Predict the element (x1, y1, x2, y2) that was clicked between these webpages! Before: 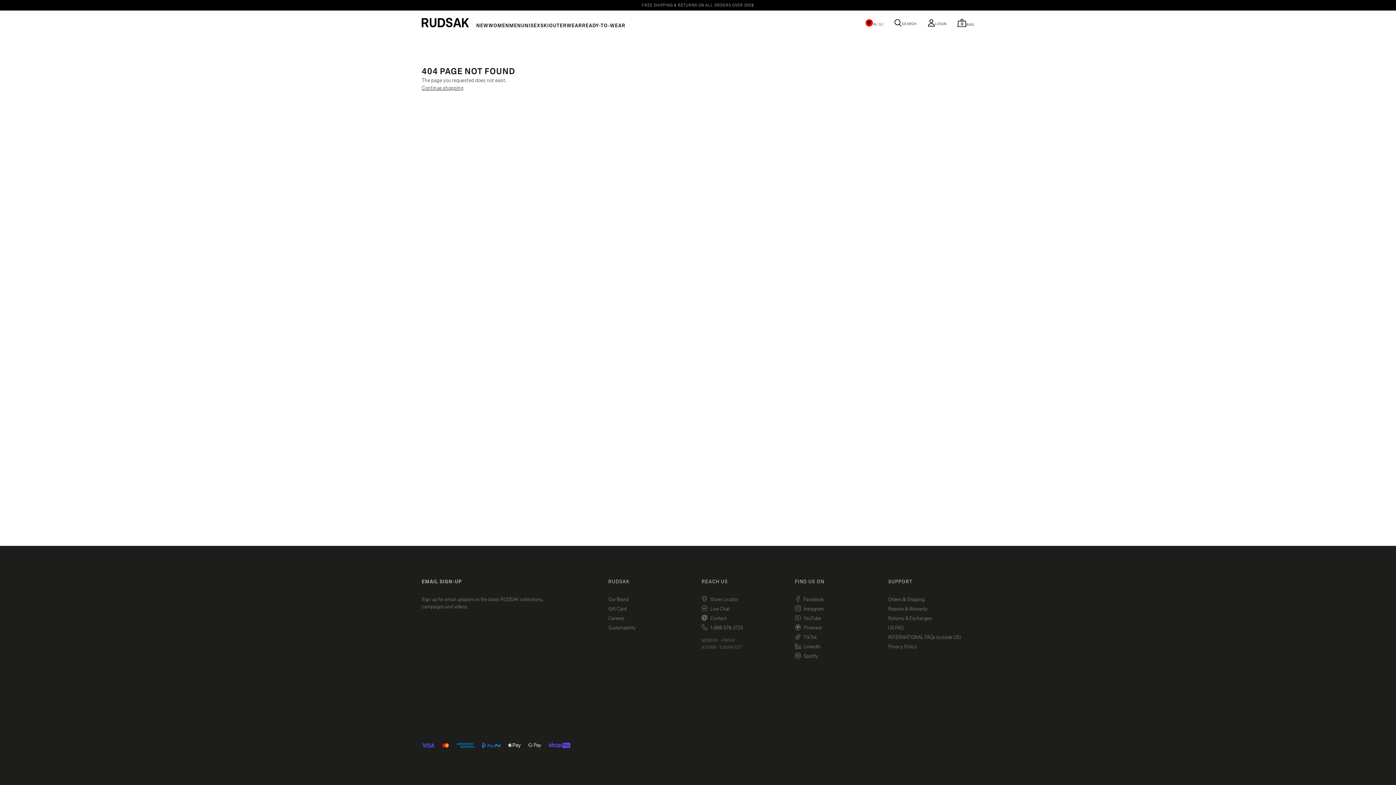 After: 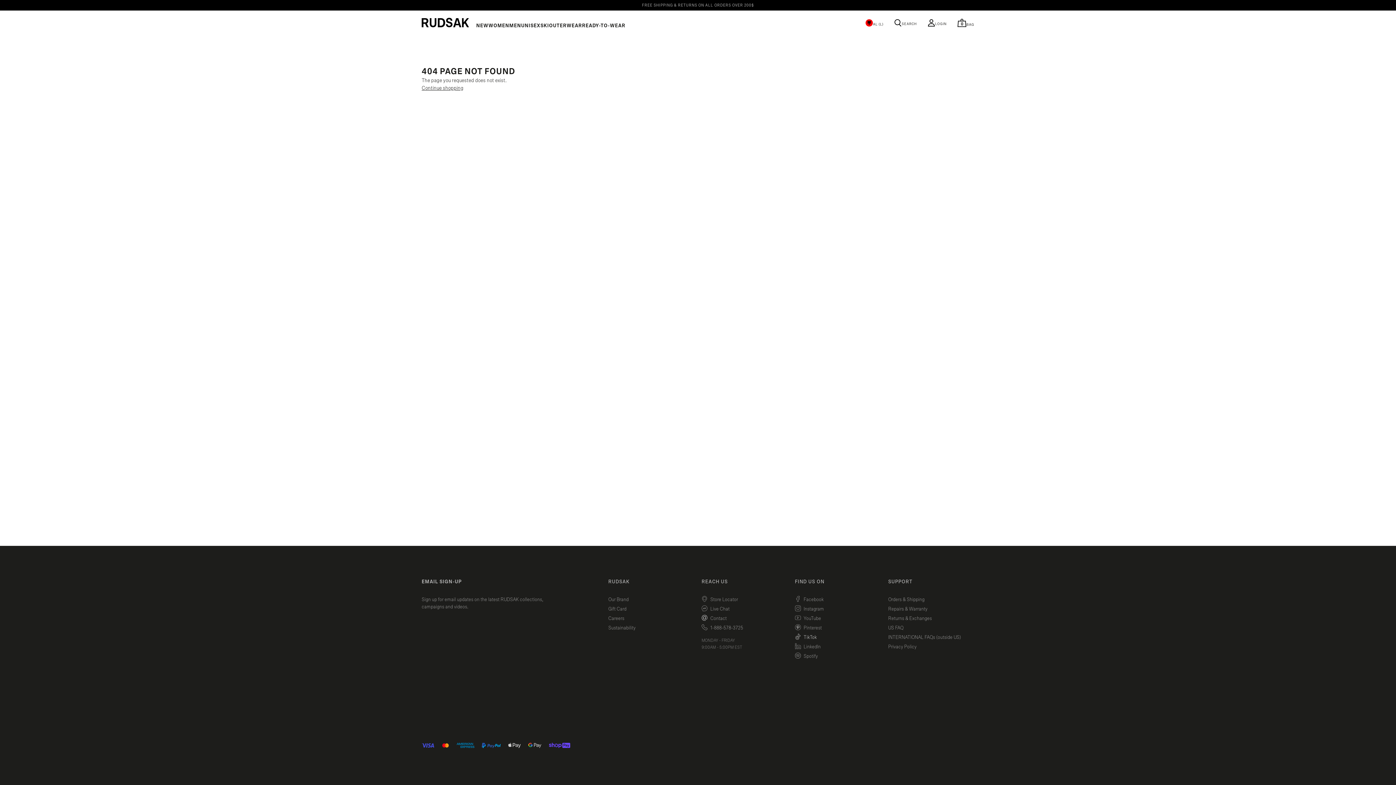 Action: label: TikTok bbox: (795, 633, 816, 642)